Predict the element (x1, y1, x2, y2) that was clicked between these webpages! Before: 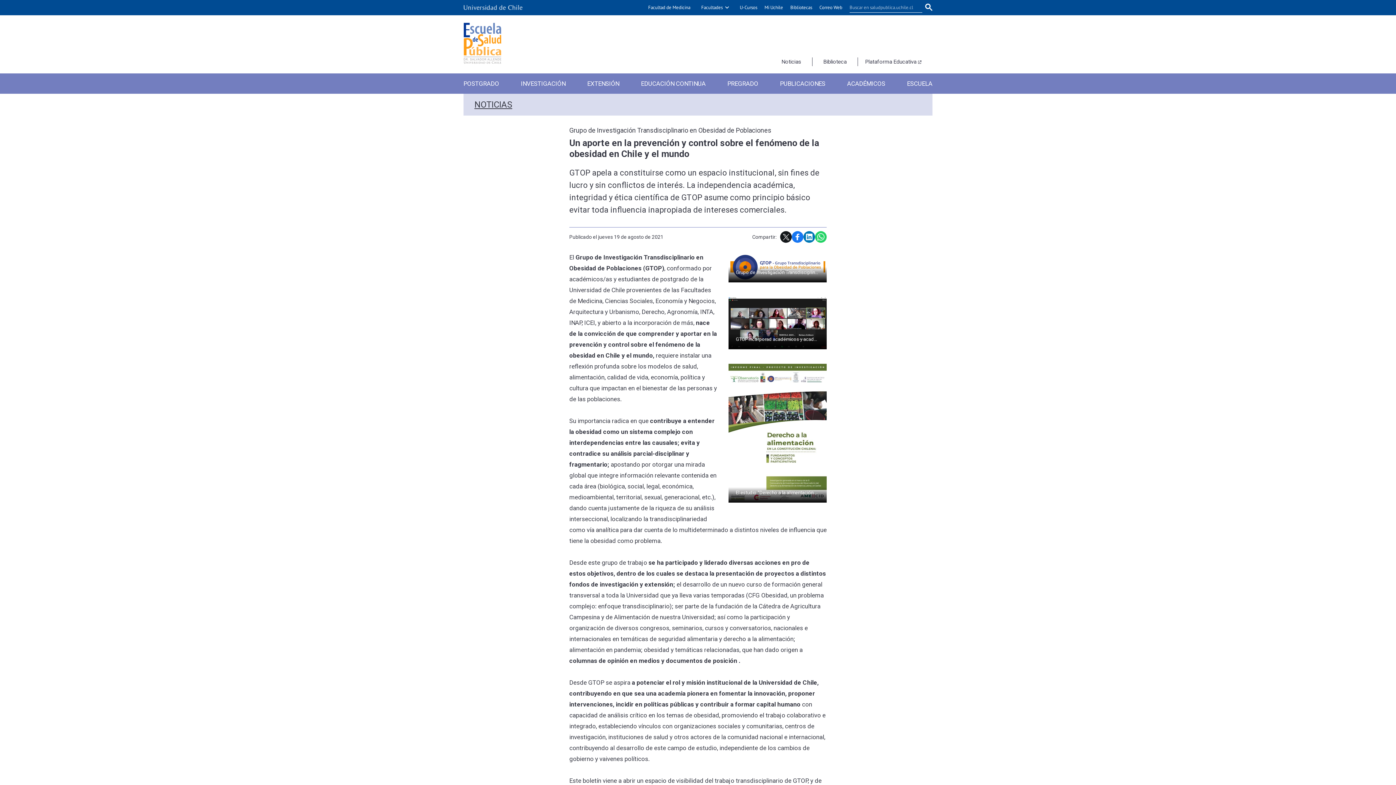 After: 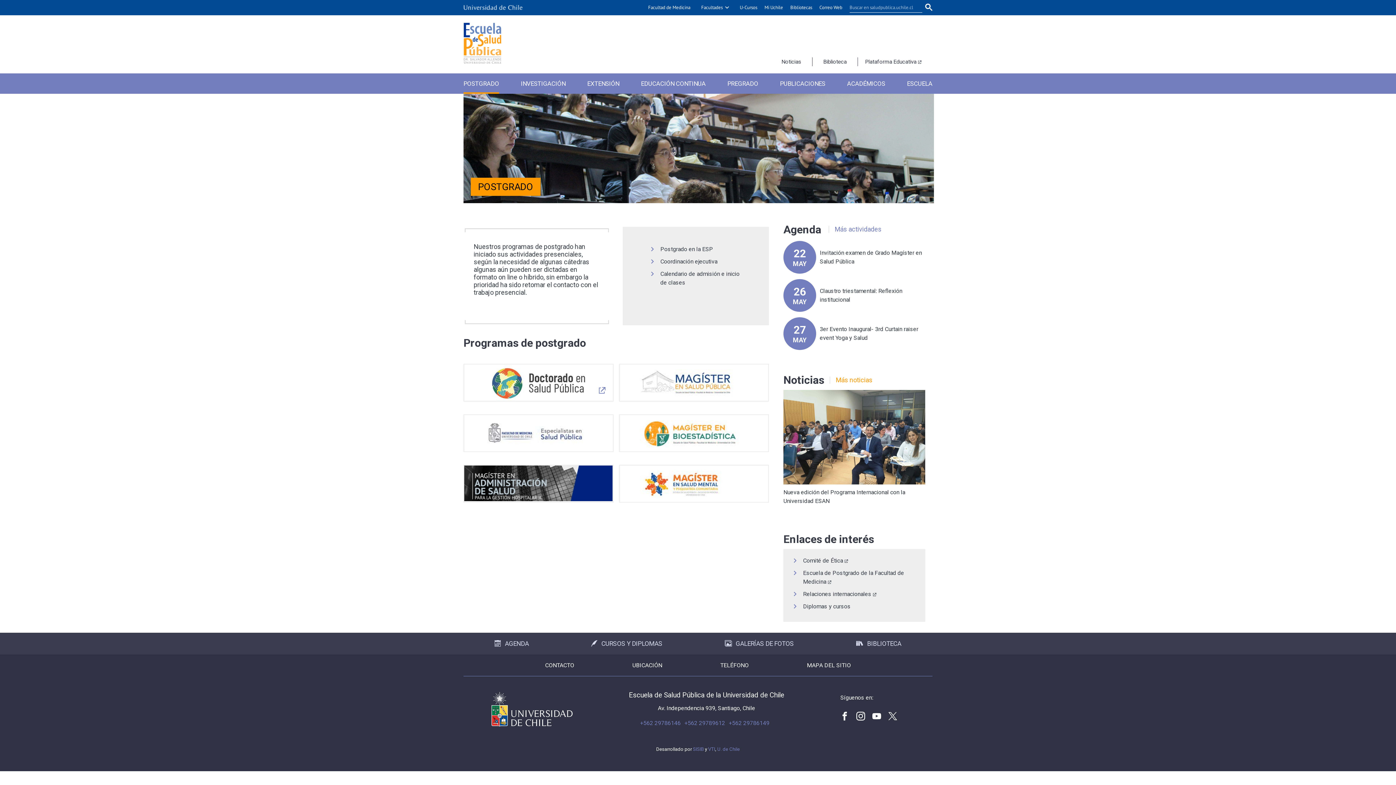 Action: label: POSTGRADO bbox: (463, 77, 499, 90)